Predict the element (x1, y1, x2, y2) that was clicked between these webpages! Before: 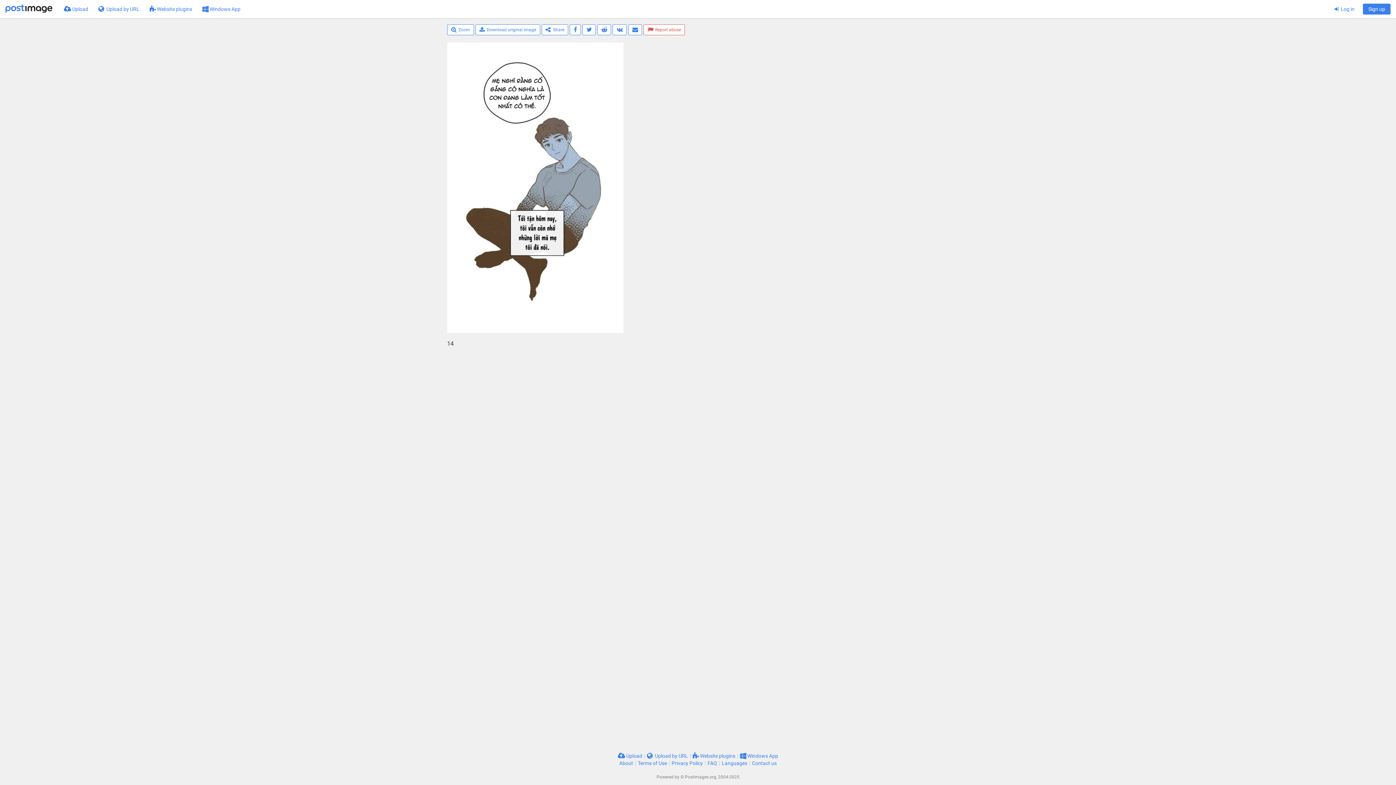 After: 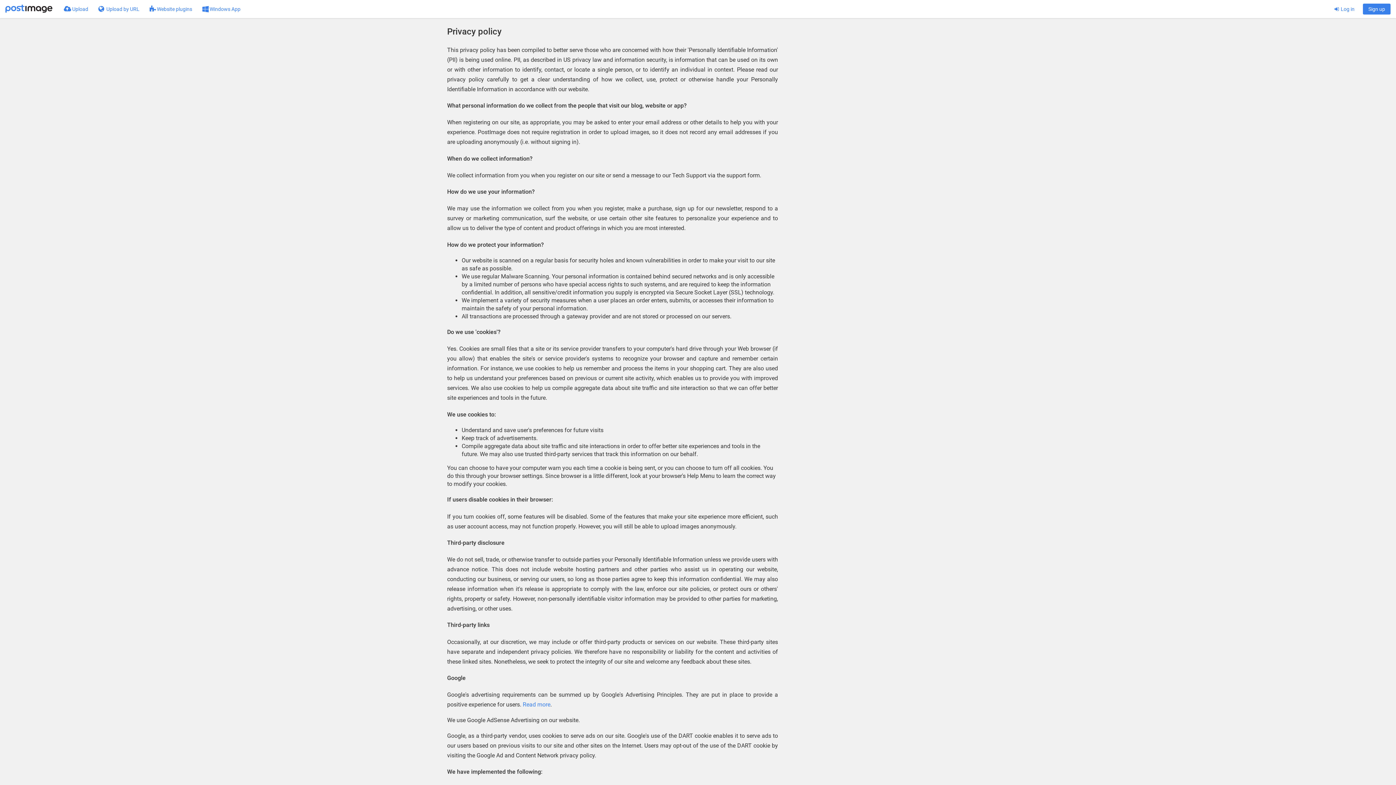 Action: bbox: (671, 760, 703, 766) label: Privacy Policy